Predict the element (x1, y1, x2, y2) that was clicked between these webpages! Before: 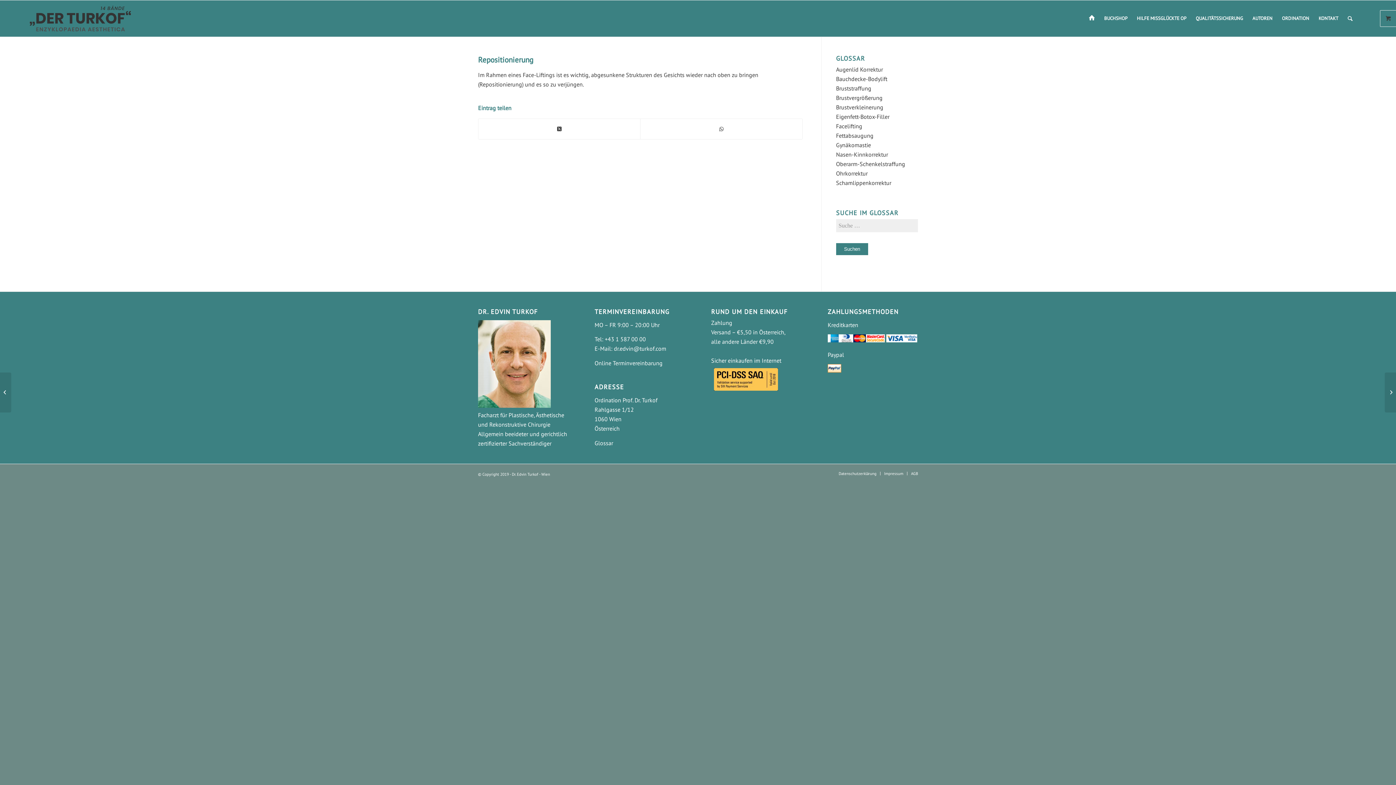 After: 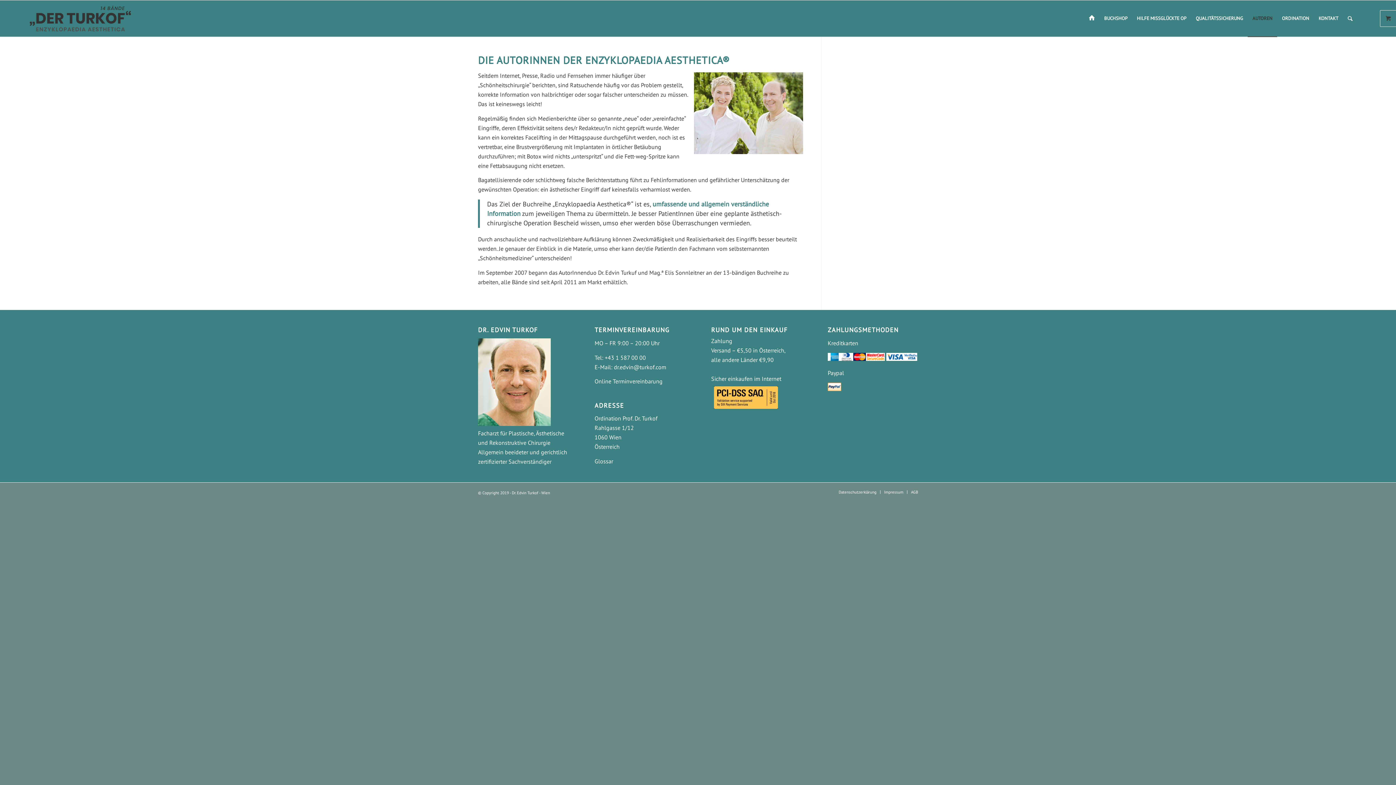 Action: label: AUTOREN bbox: (1248, 0, 1277, 36)